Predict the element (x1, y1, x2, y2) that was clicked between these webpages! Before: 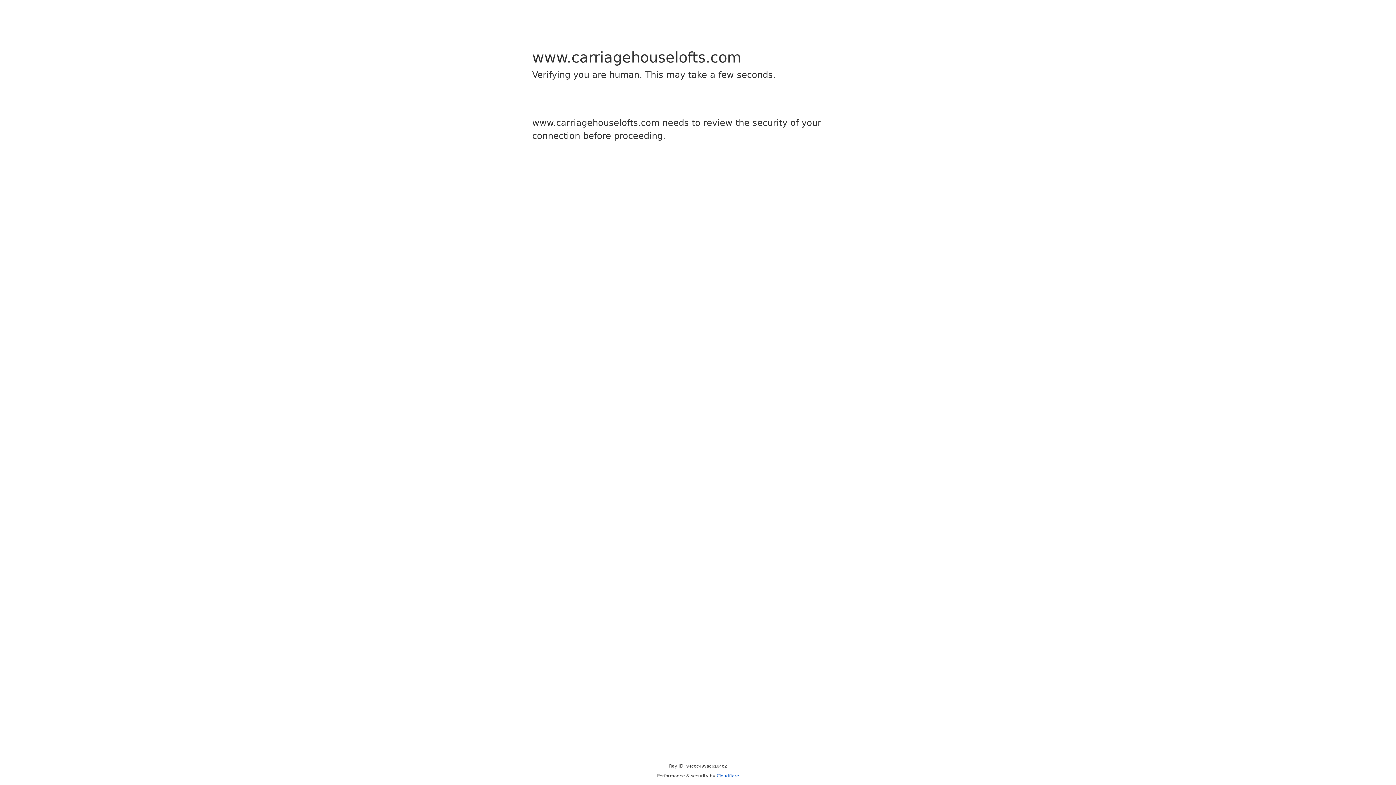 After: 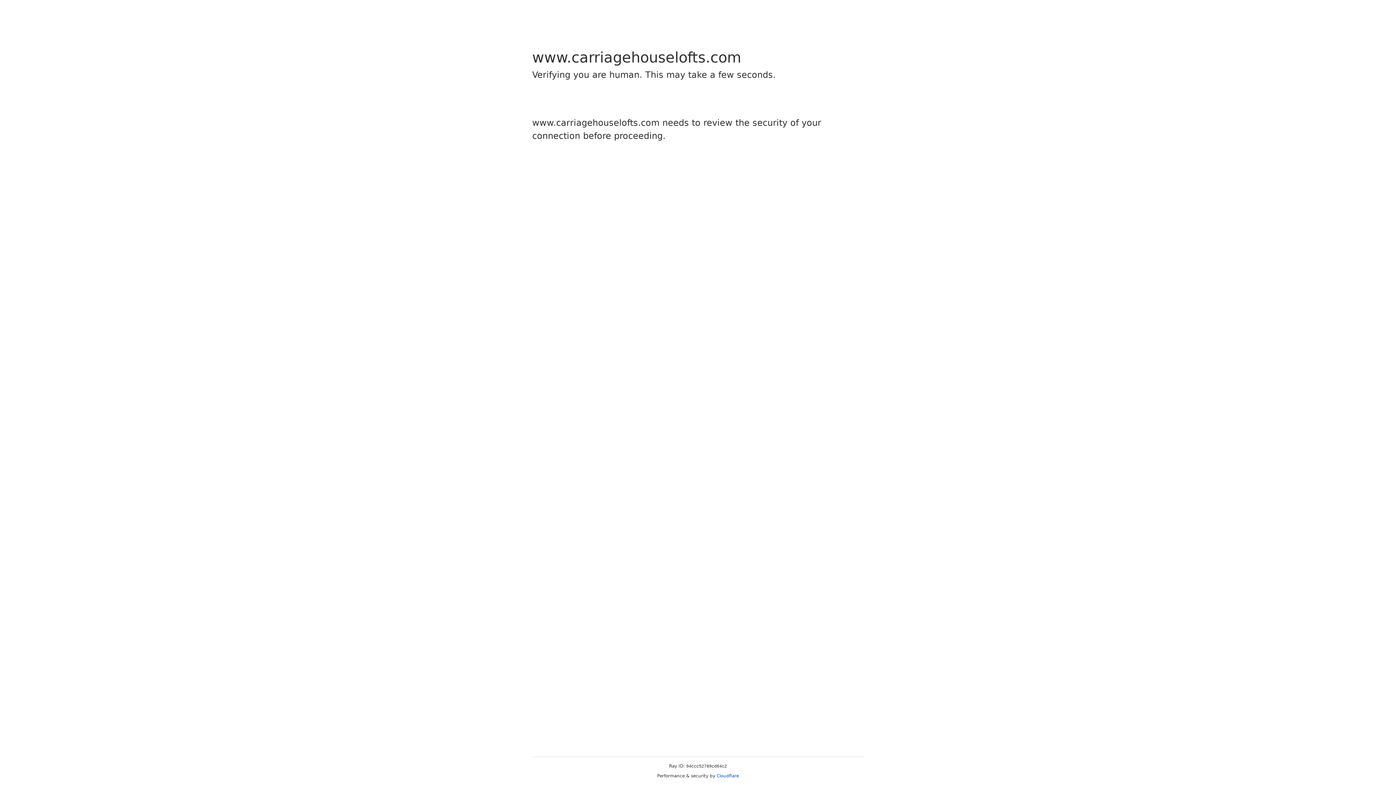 Action: bbox: (716, 773, 739, 778) label: Cloudflare